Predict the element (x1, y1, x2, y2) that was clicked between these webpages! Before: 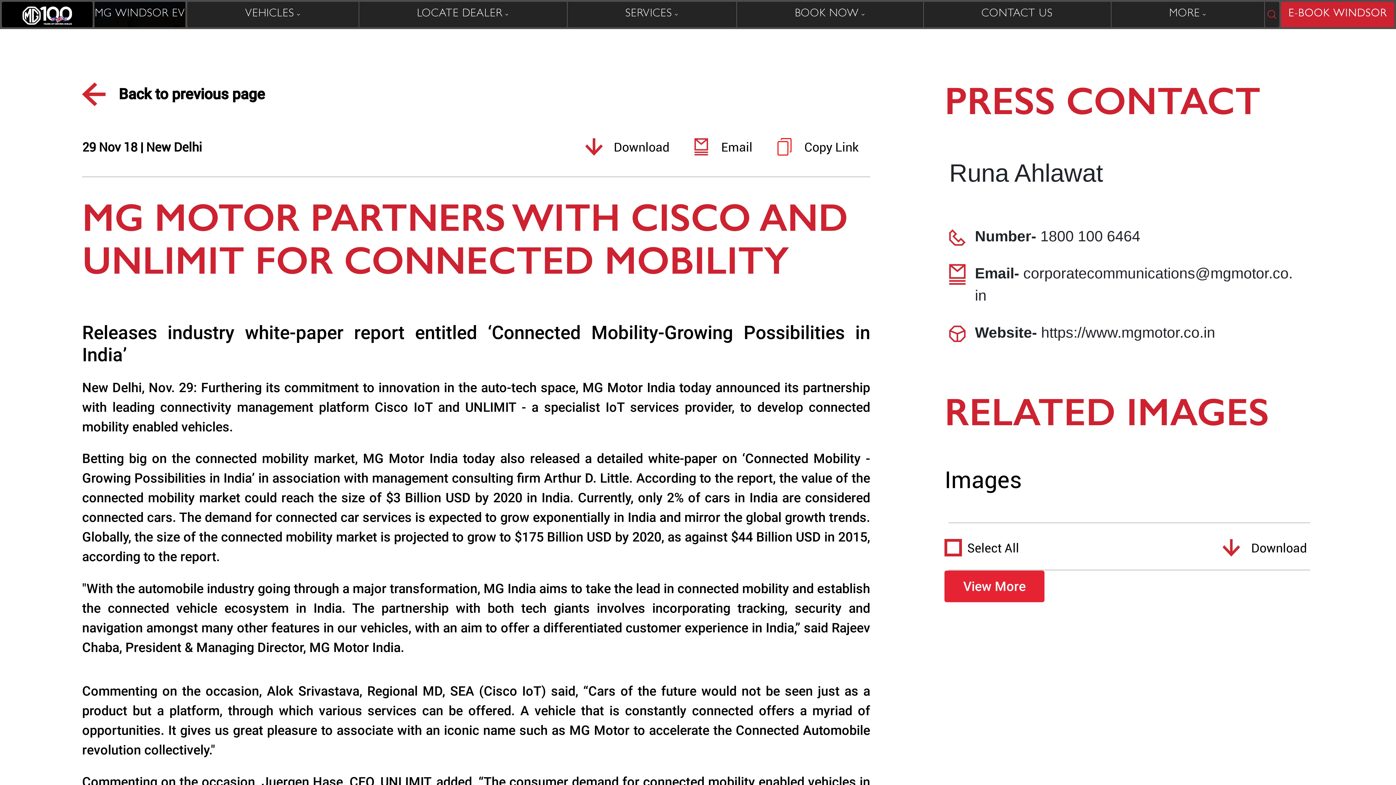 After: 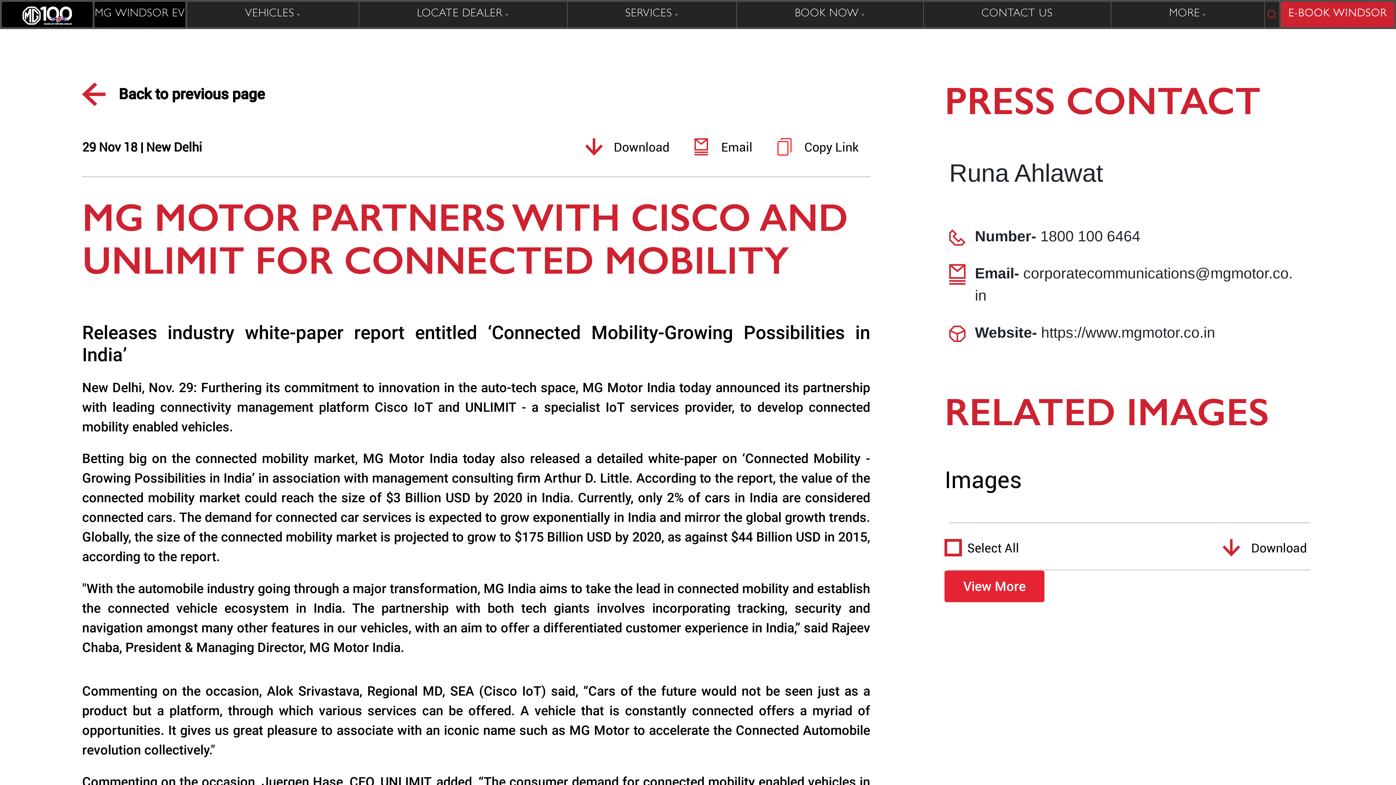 Action: label:   bbox: (775, 135, 804, 155)